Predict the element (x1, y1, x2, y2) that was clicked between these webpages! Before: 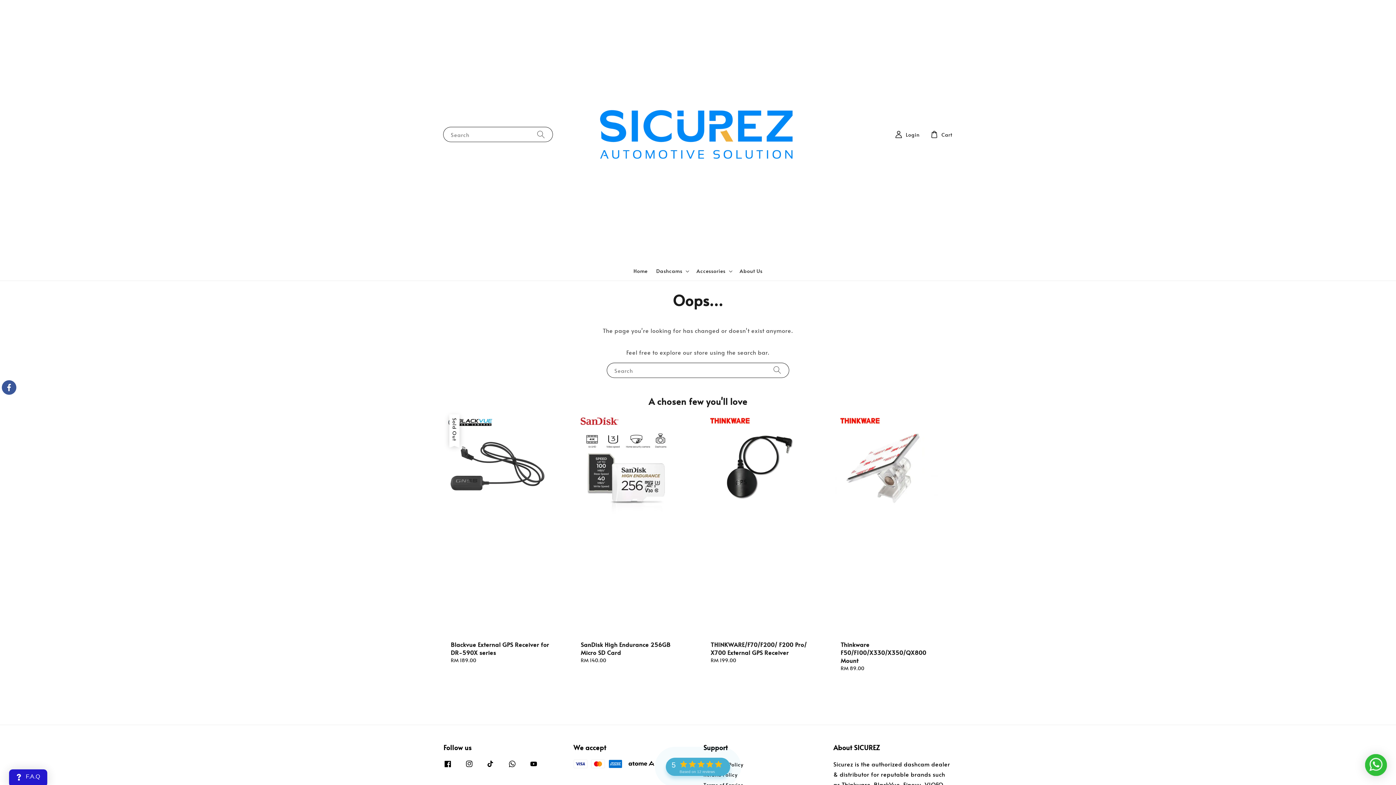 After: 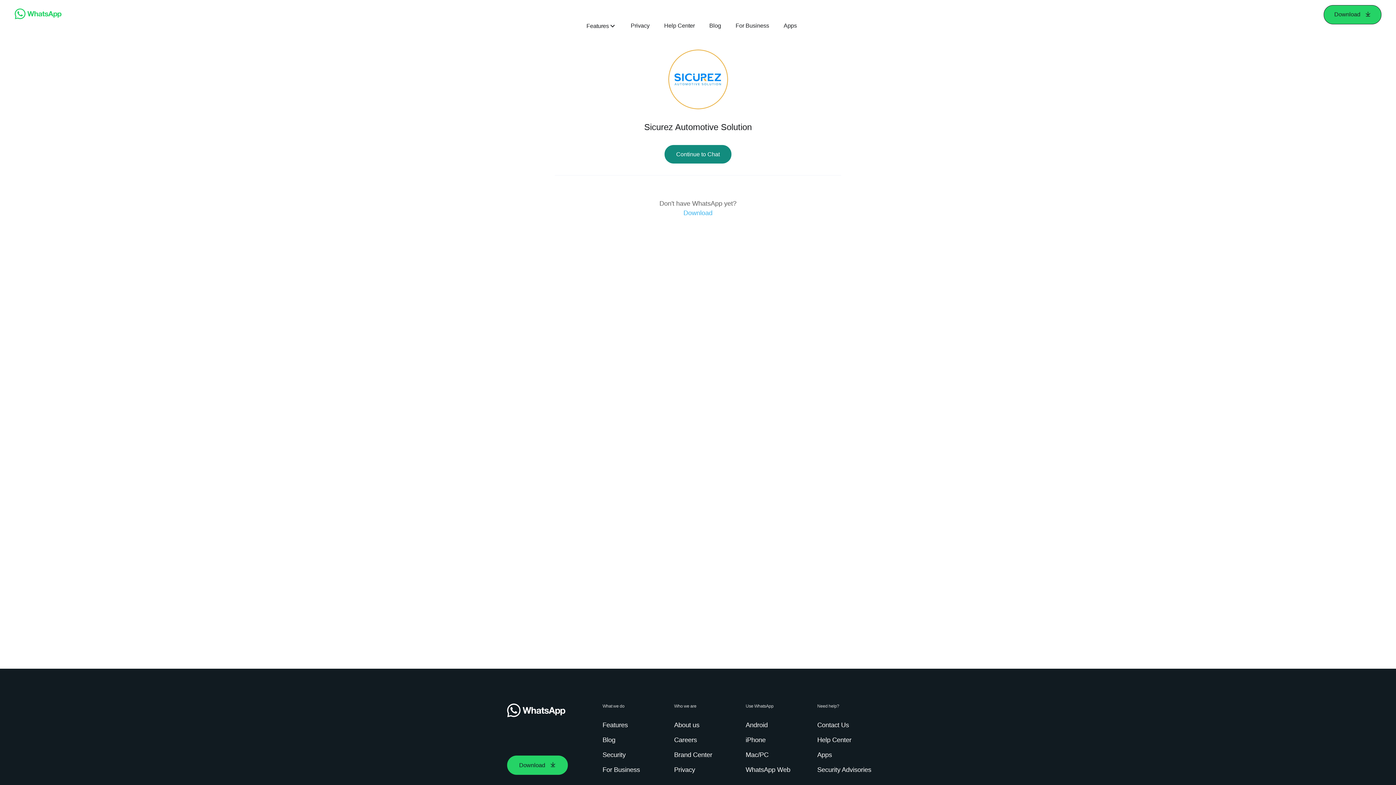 Action: bbox: (504, 756, 520, 772)